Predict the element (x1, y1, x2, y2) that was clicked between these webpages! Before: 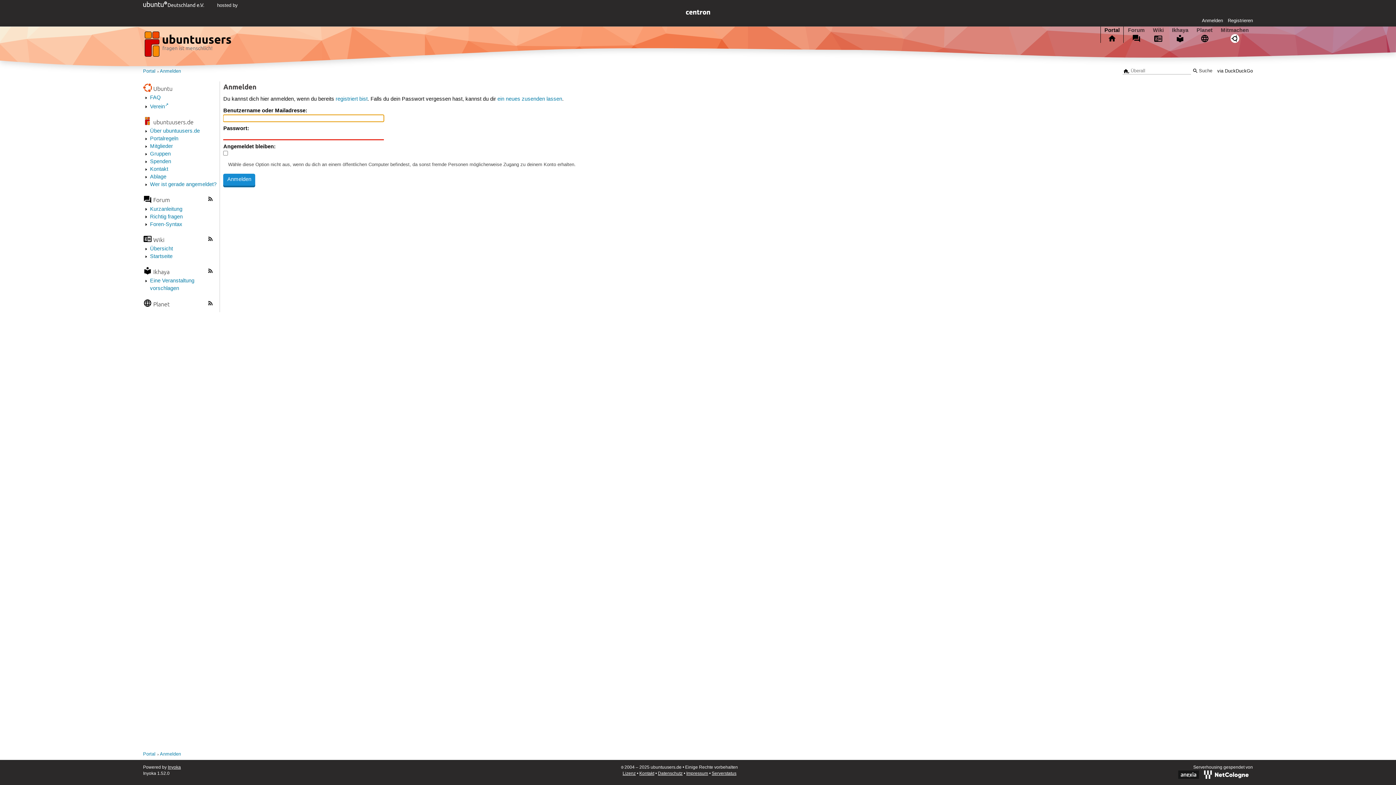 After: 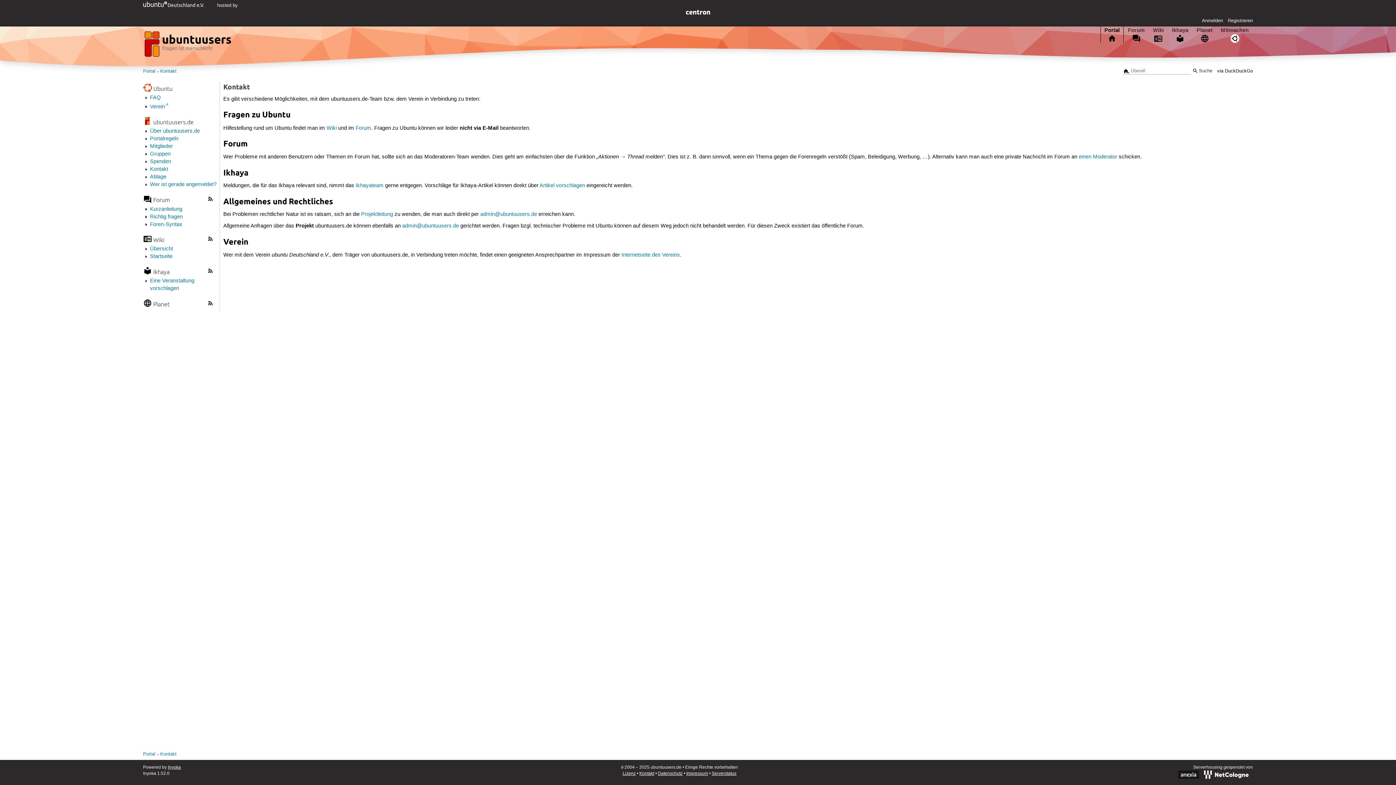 Action: label: Kontakt bbox: (639, 771, 654, 776)